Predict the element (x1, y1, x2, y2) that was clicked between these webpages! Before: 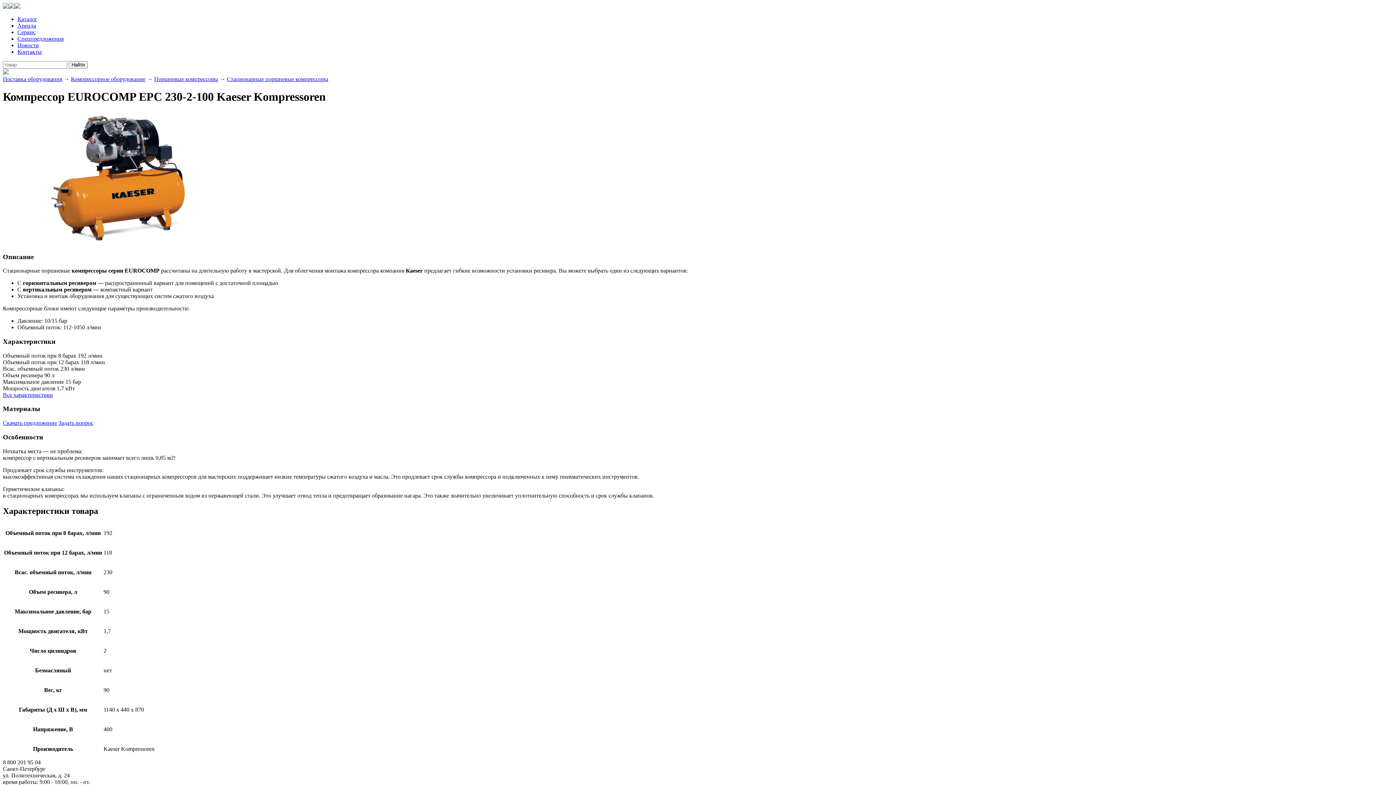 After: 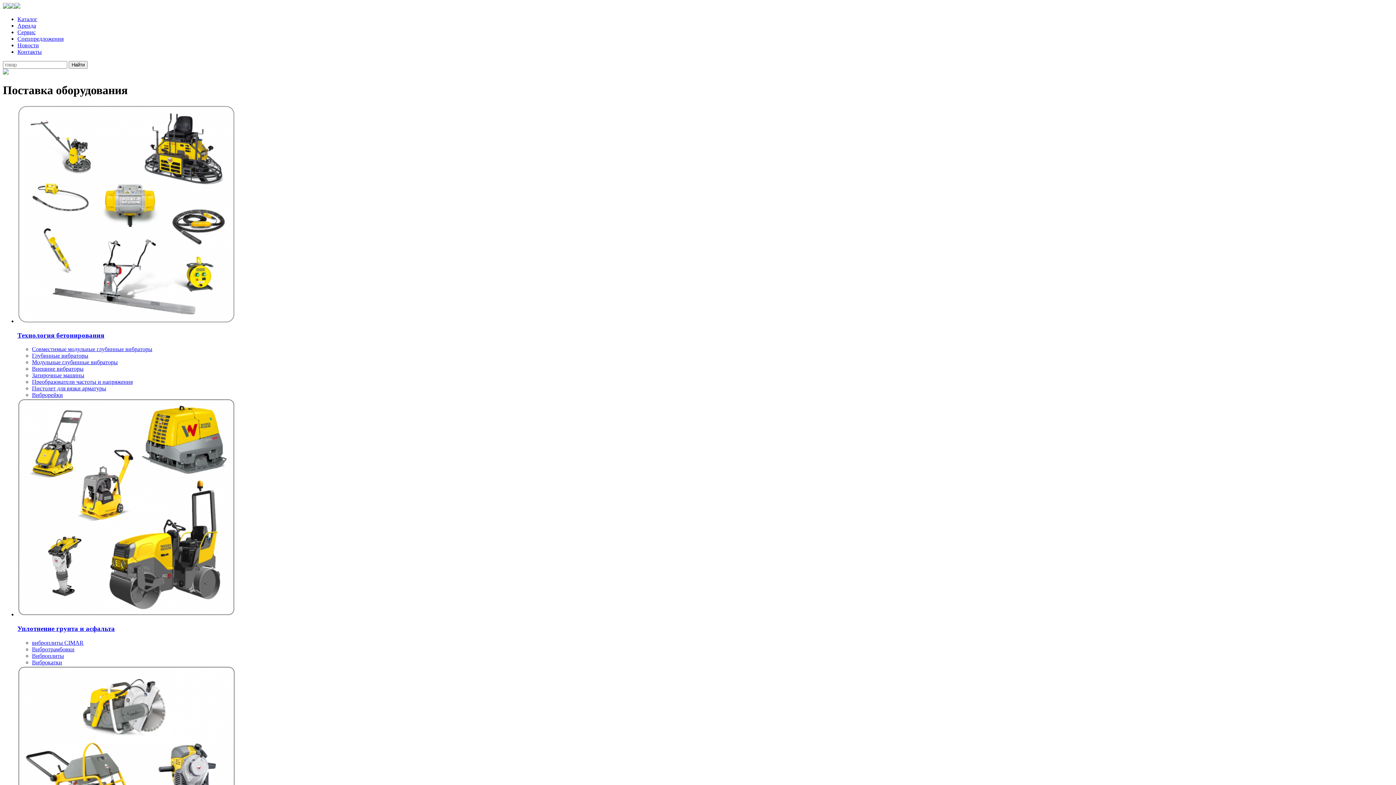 Action: bbox: (17, 16, 37, 22) label: Каталог